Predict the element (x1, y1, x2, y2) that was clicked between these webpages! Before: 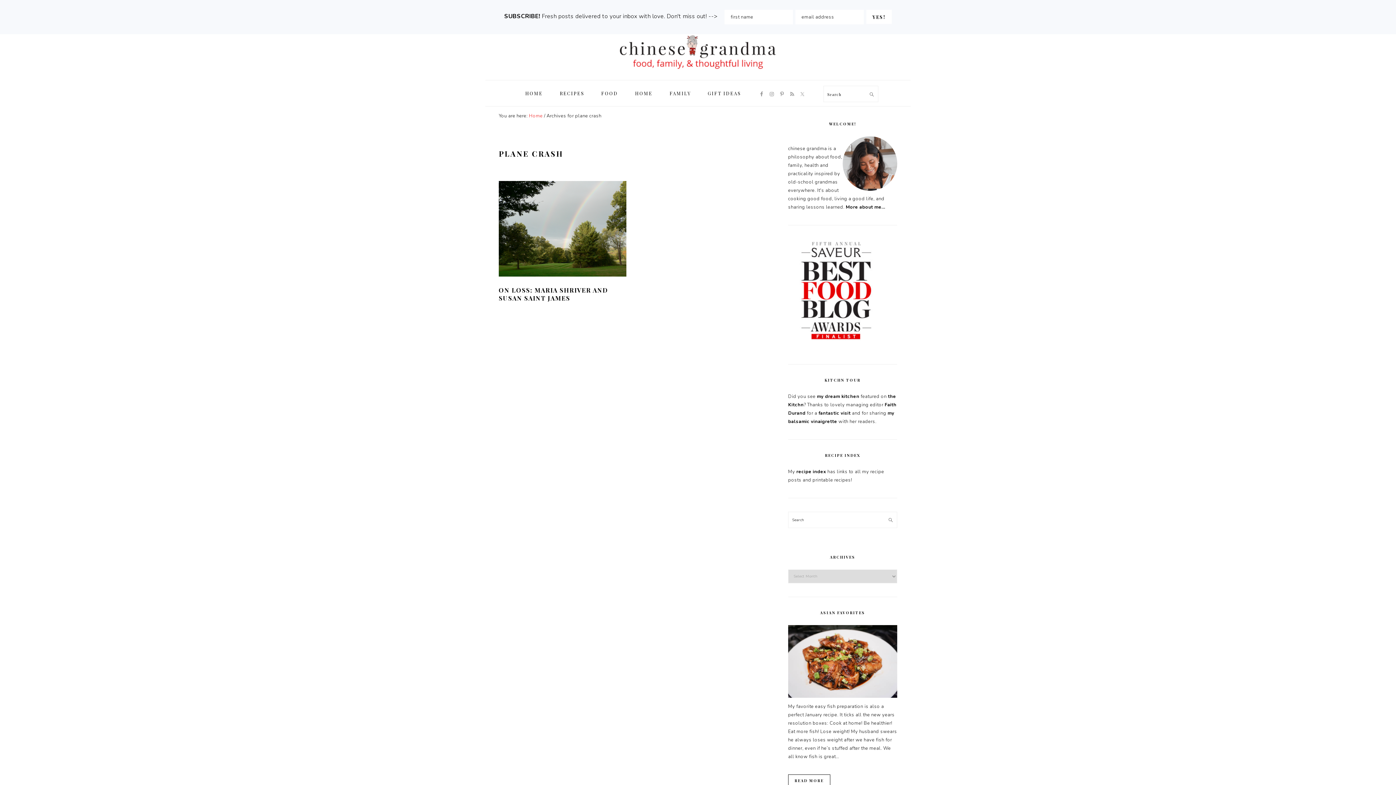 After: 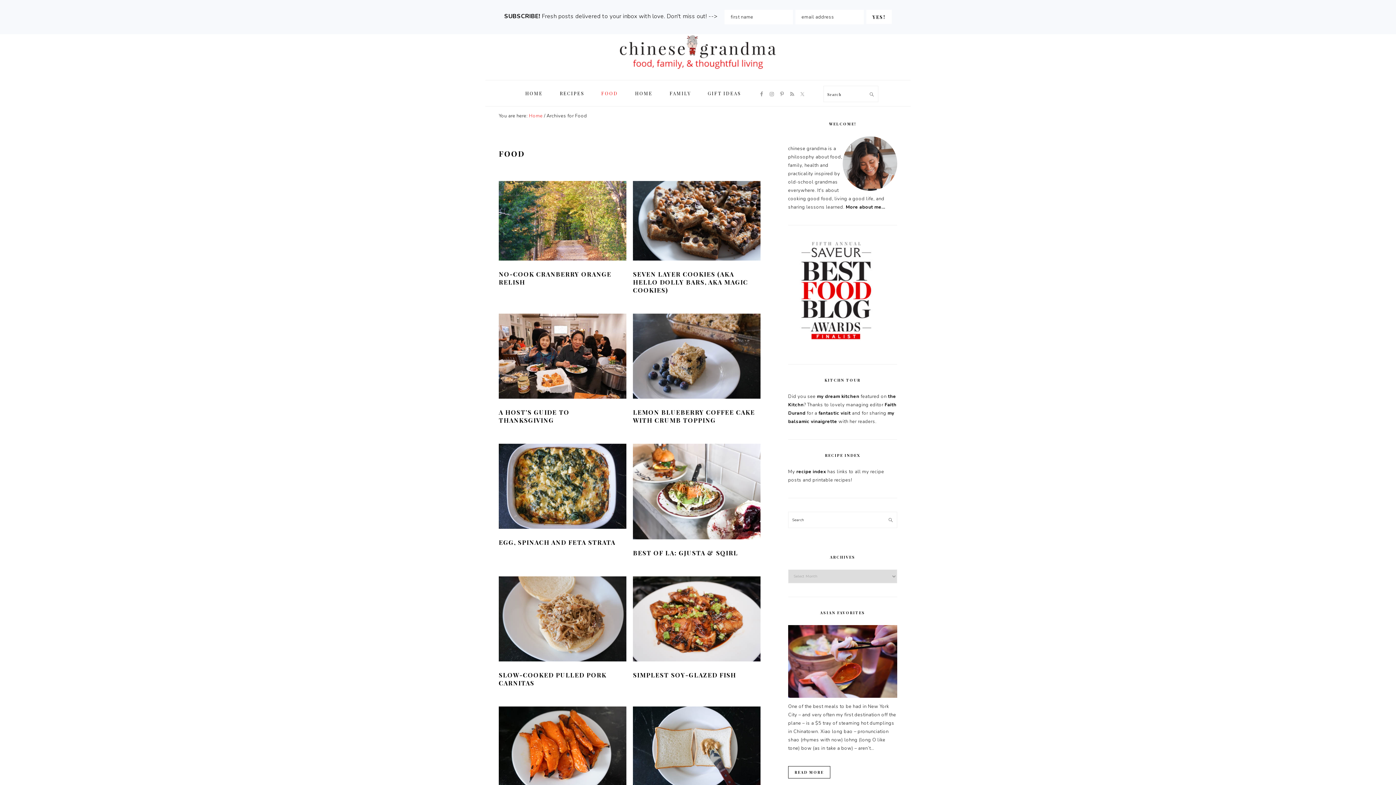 Action: label: FOOD bbox: (593, 82, 625, 103)